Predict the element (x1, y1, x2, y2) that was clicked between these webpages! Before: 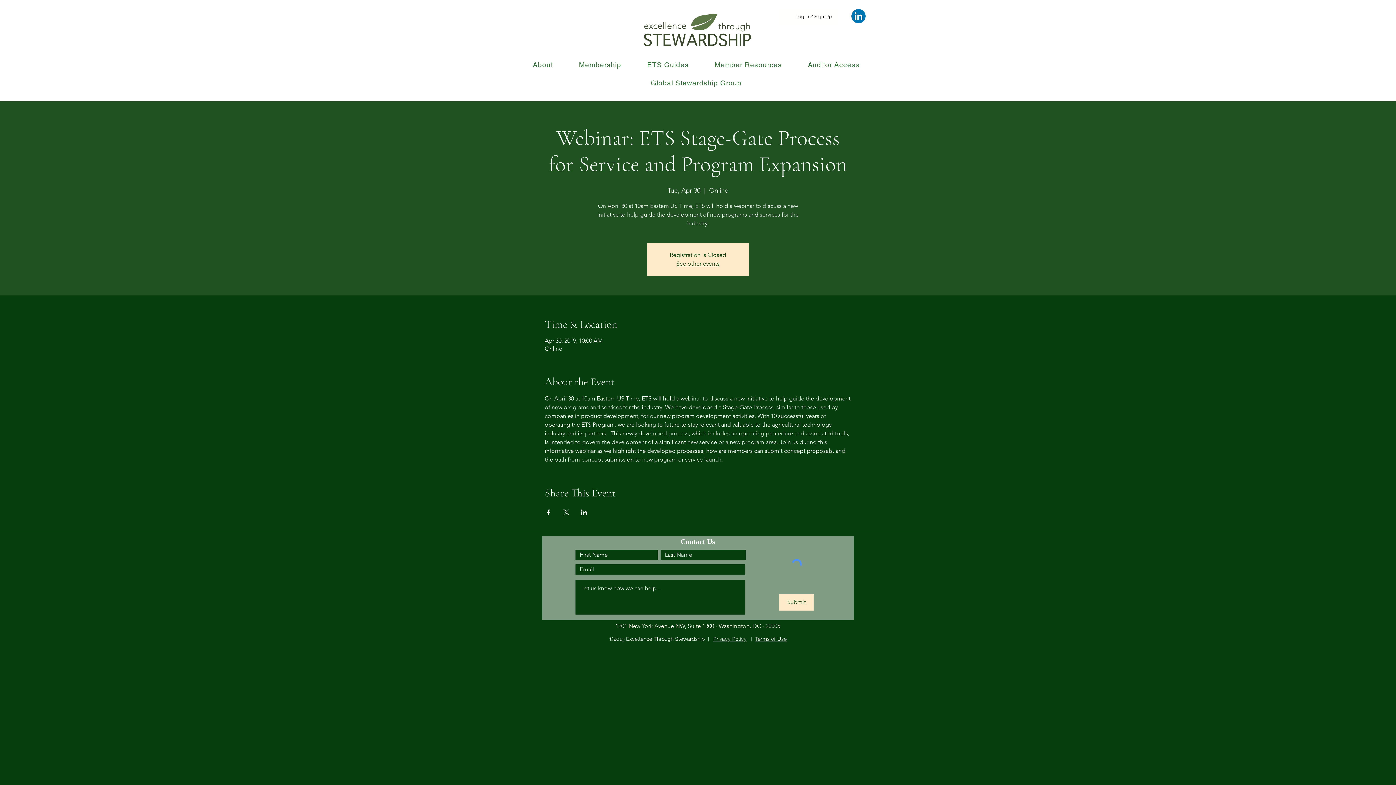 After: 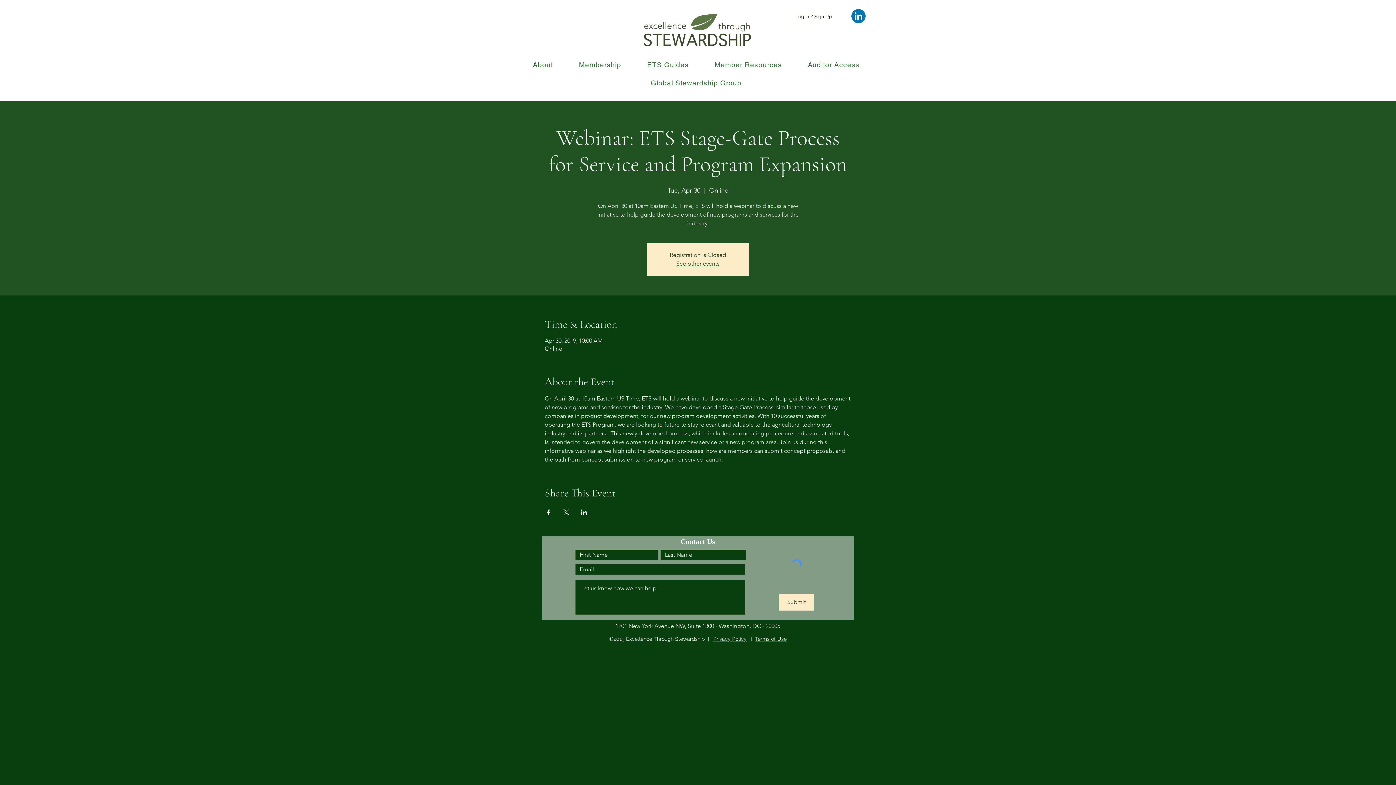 Action: bbox: (566, 57, 634, 72) label: Membership